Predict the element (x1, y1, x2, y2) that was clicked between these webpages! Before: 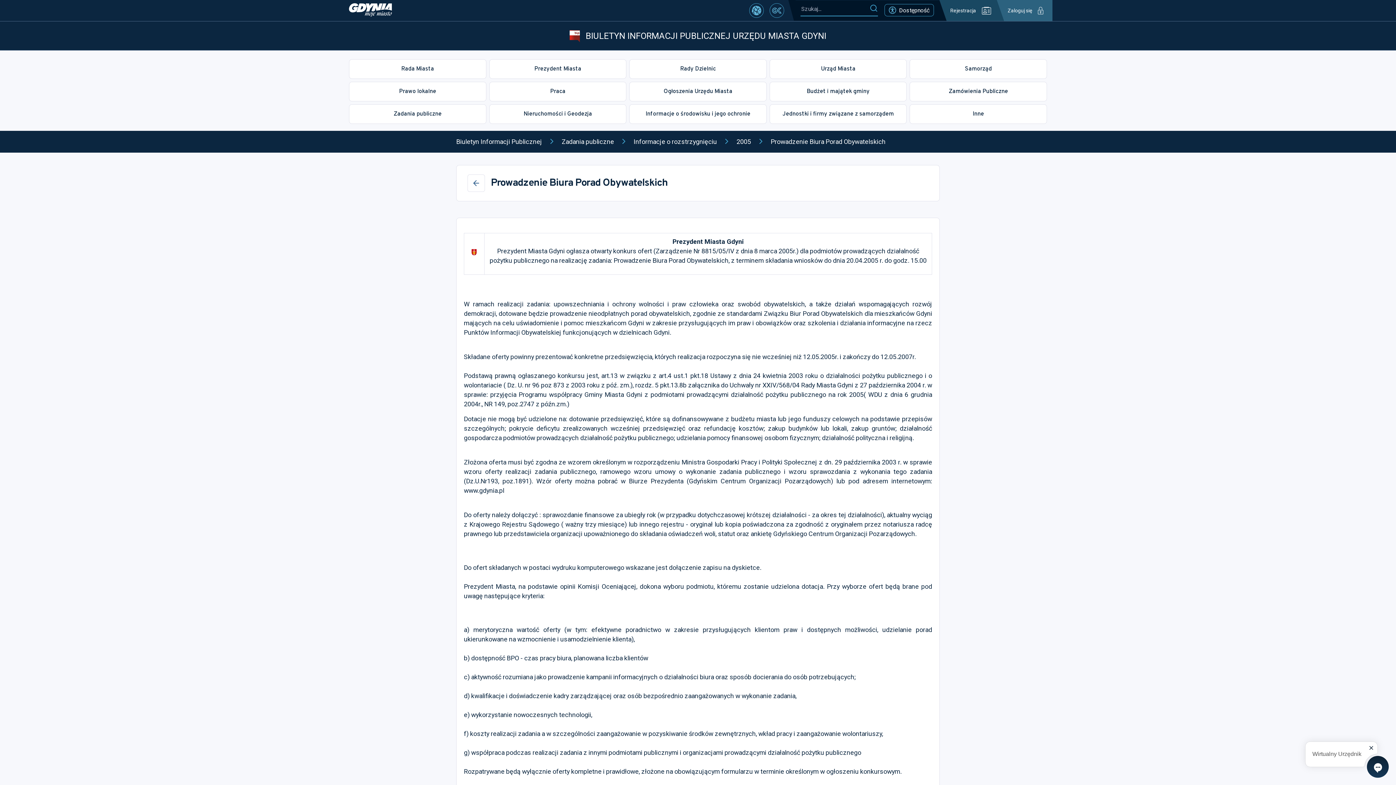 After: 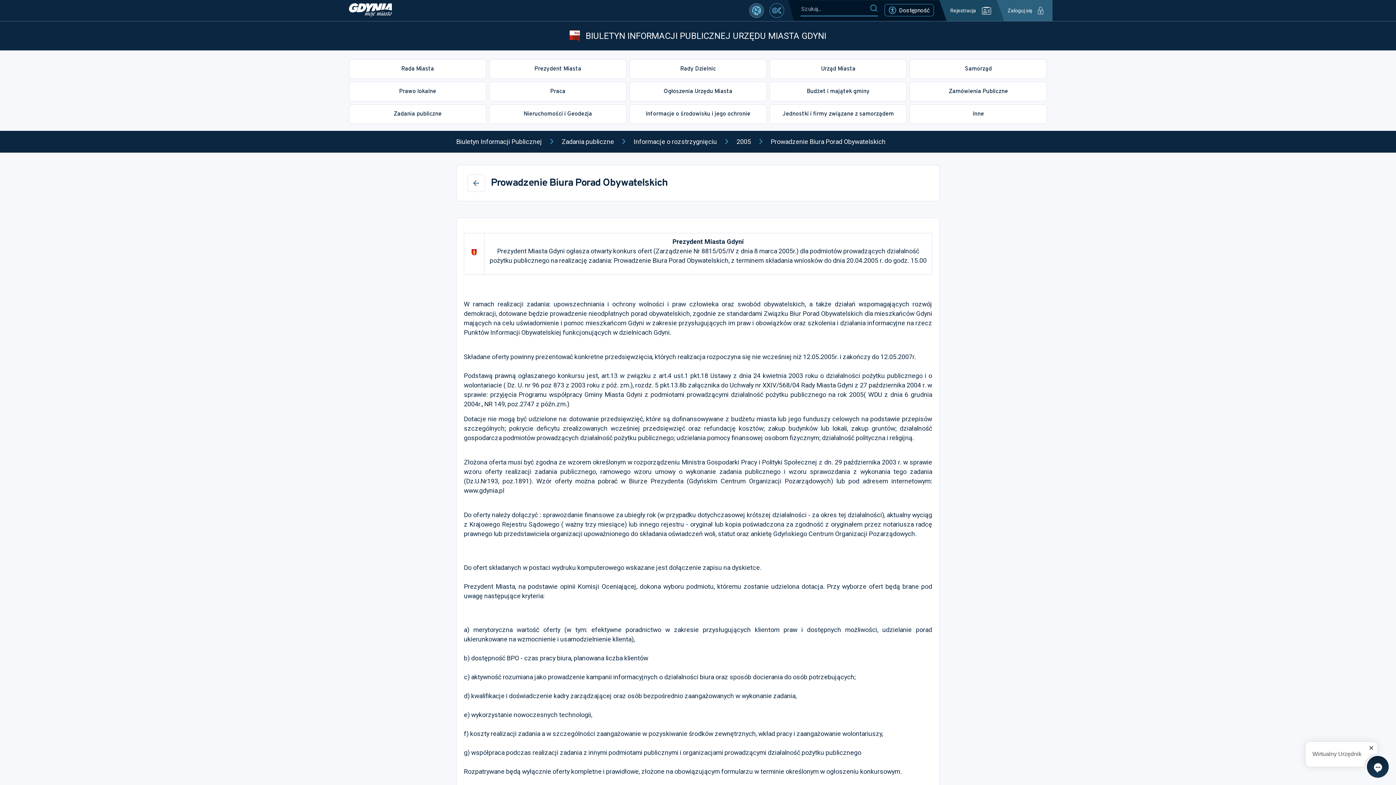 Action: bbox: (749, 3, 764, 17)